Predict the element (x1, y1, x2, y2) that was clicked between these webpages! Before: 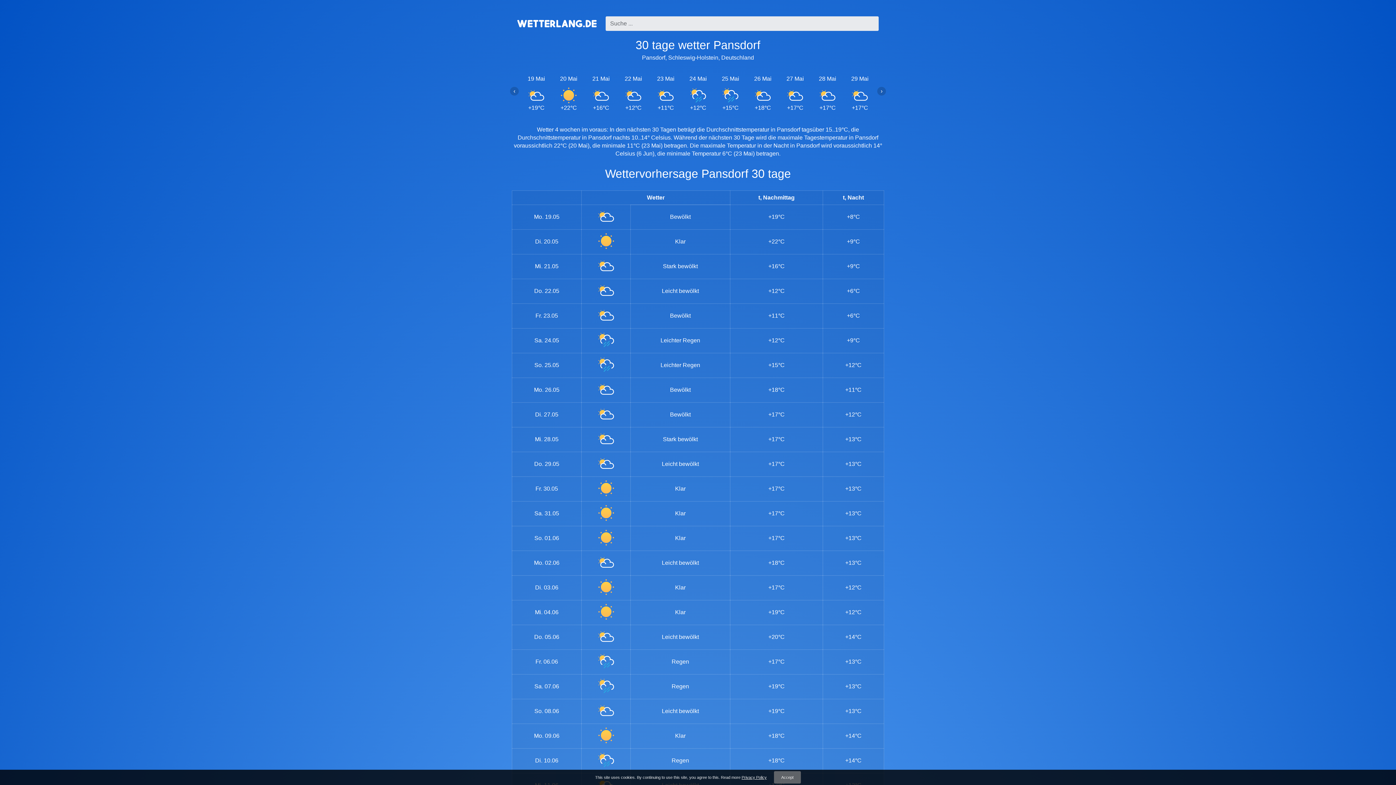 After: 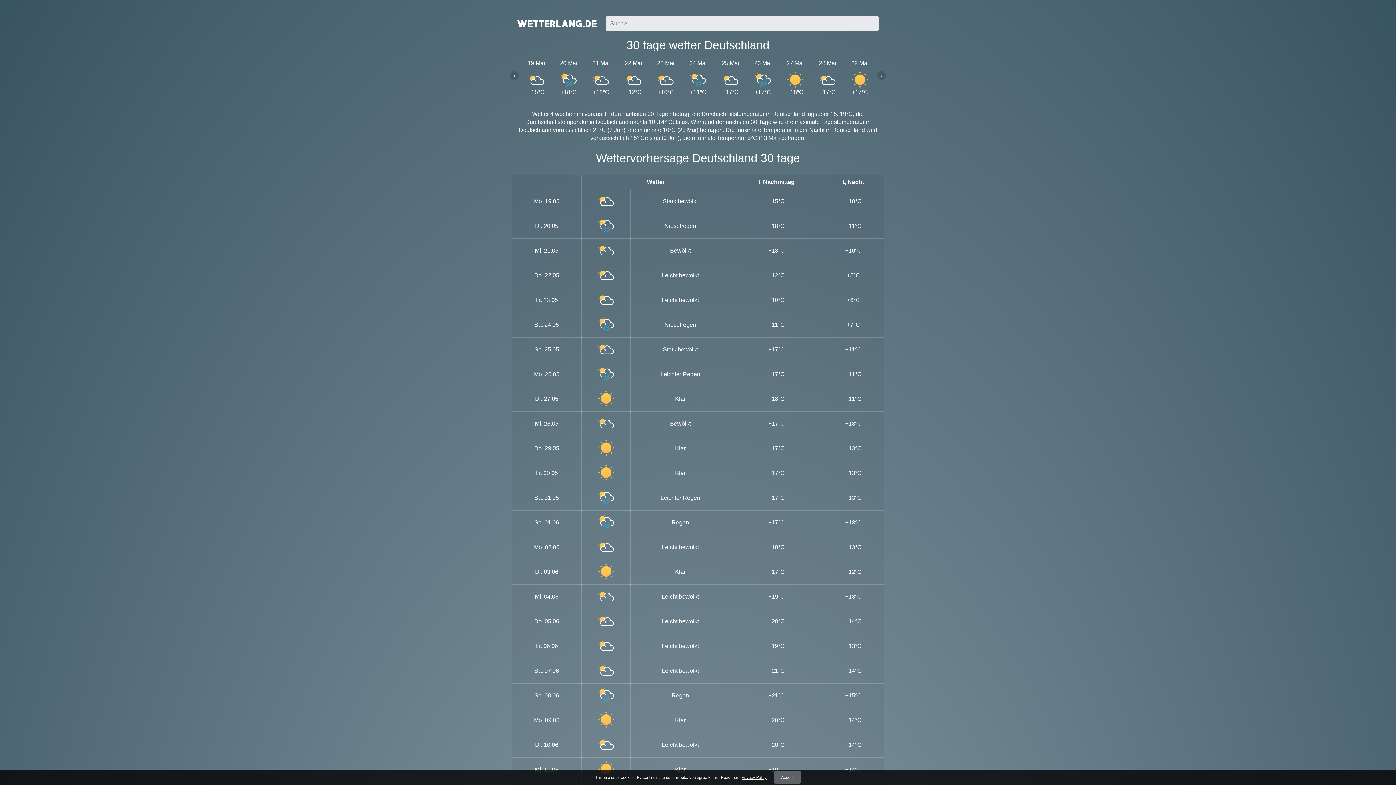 Action: bbox: (517, 20, 596, 27)